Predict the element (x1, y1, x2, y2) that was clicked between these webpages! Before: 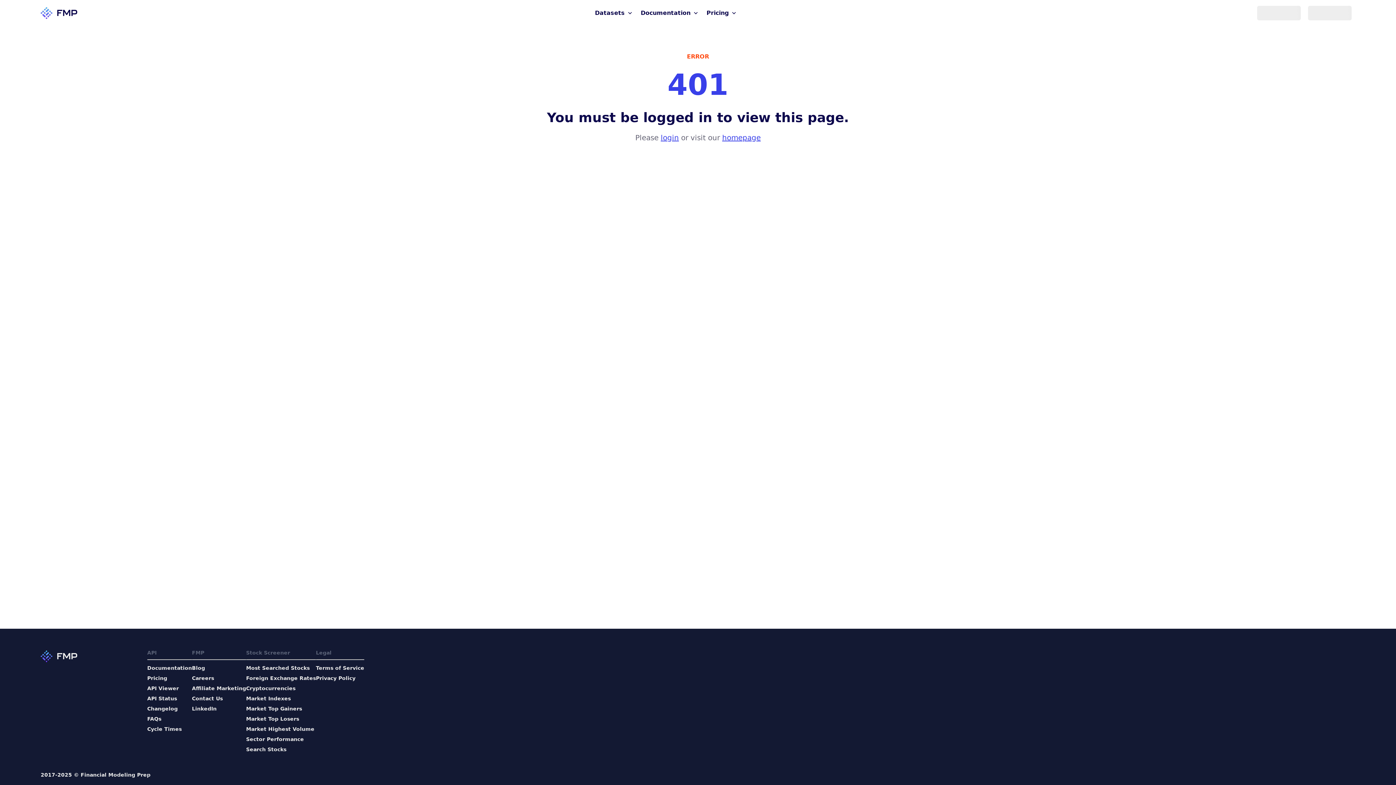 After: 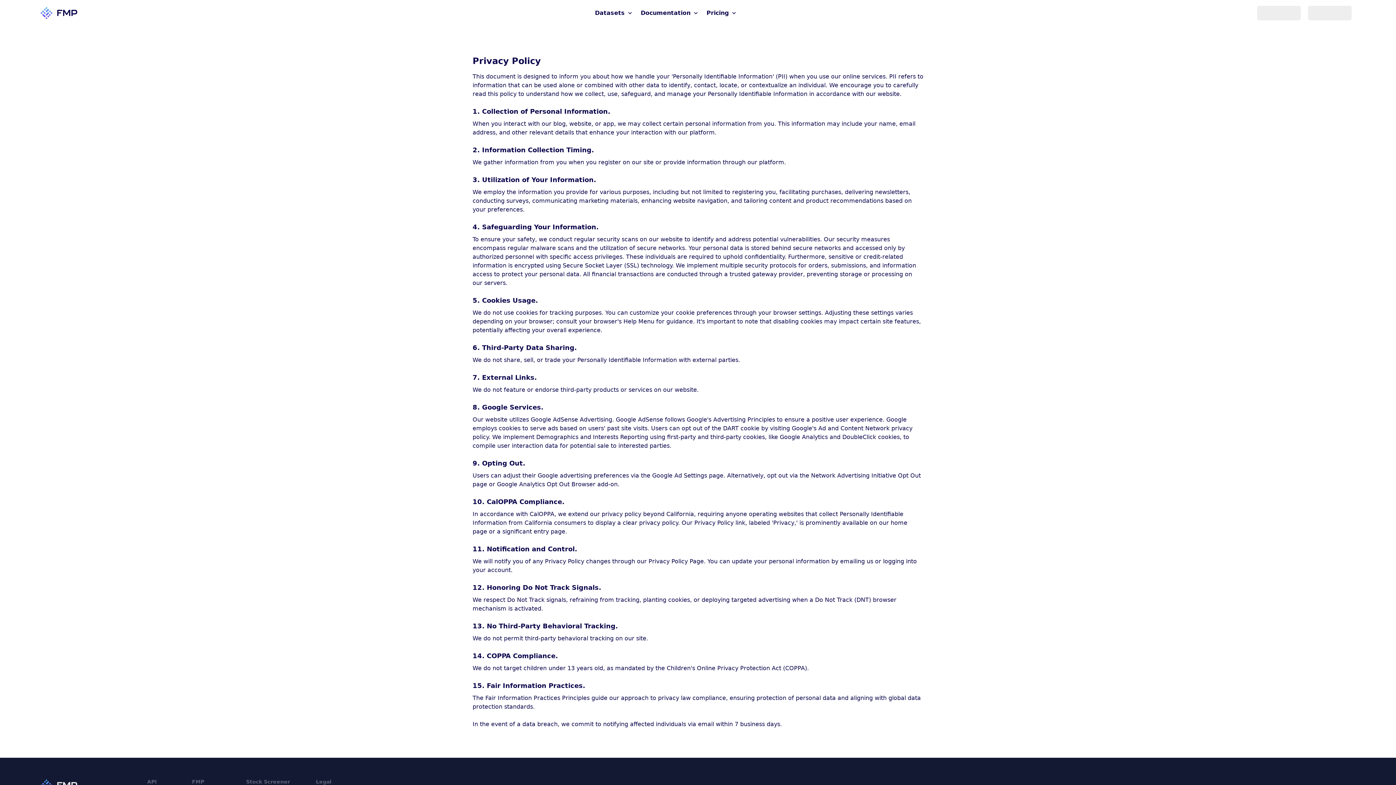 Action: bbox: (316, 674, 364, 682) label: Privacy Policy